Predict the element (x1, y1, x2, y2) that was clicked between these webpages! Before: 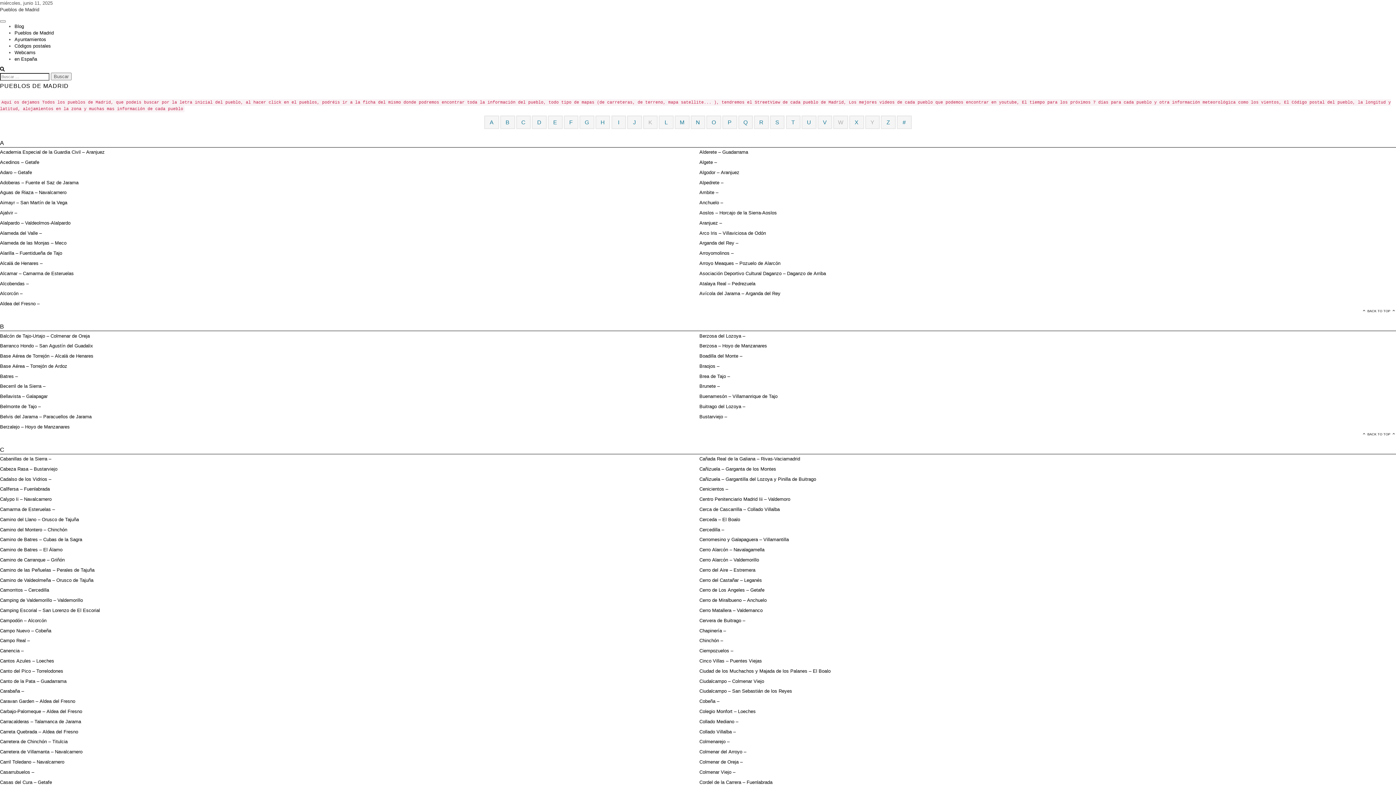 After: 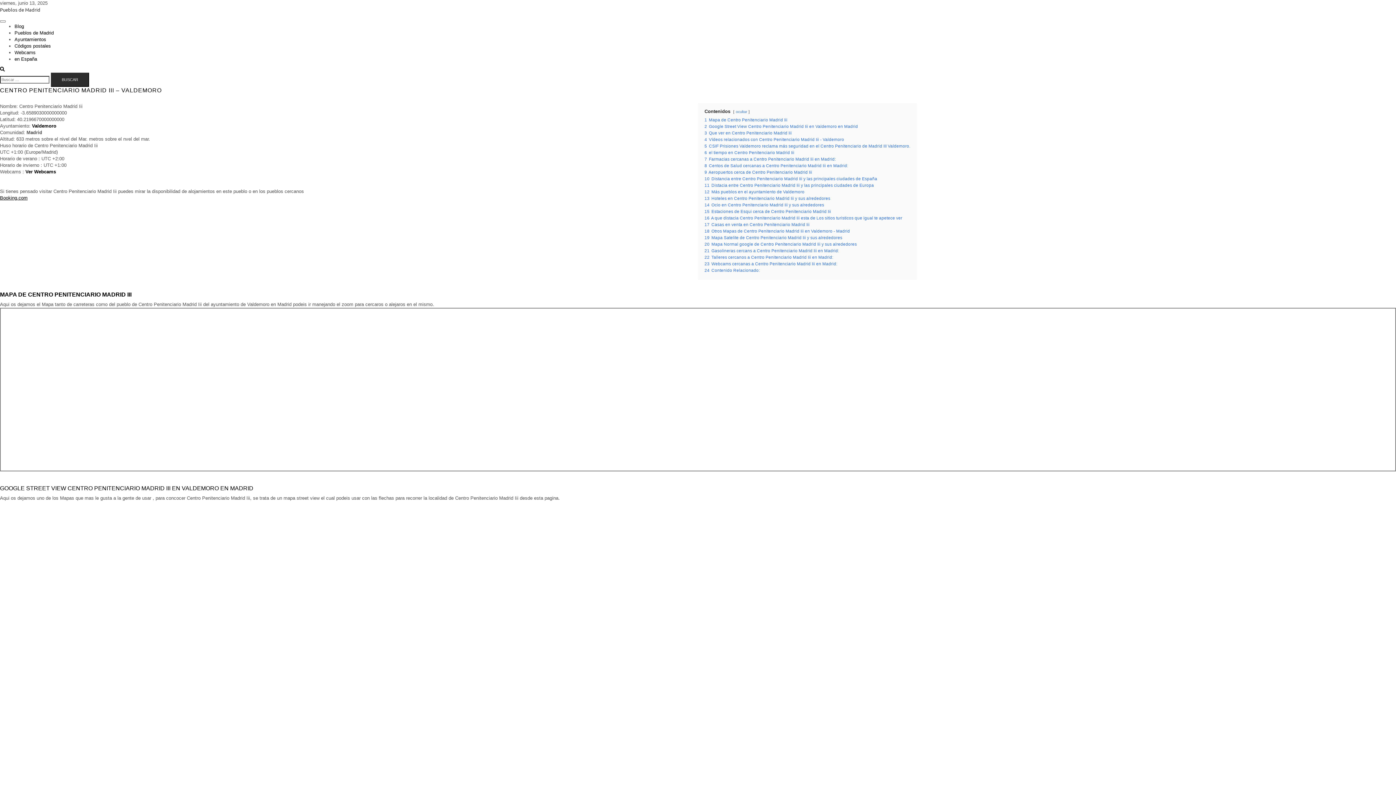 Action: label: Centro Penitenciario Madrid Iii – Valdemoro bbox: (699, 496, 790, 502)